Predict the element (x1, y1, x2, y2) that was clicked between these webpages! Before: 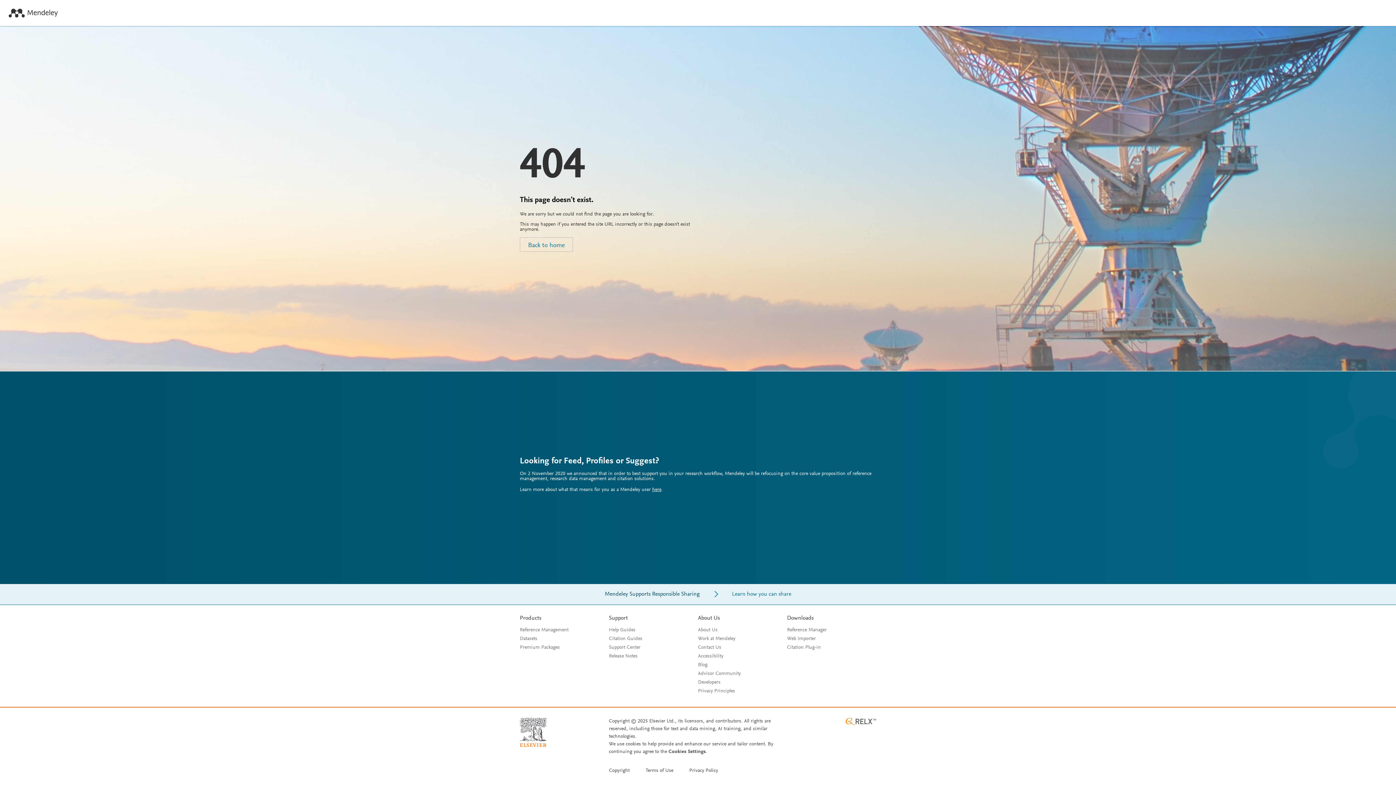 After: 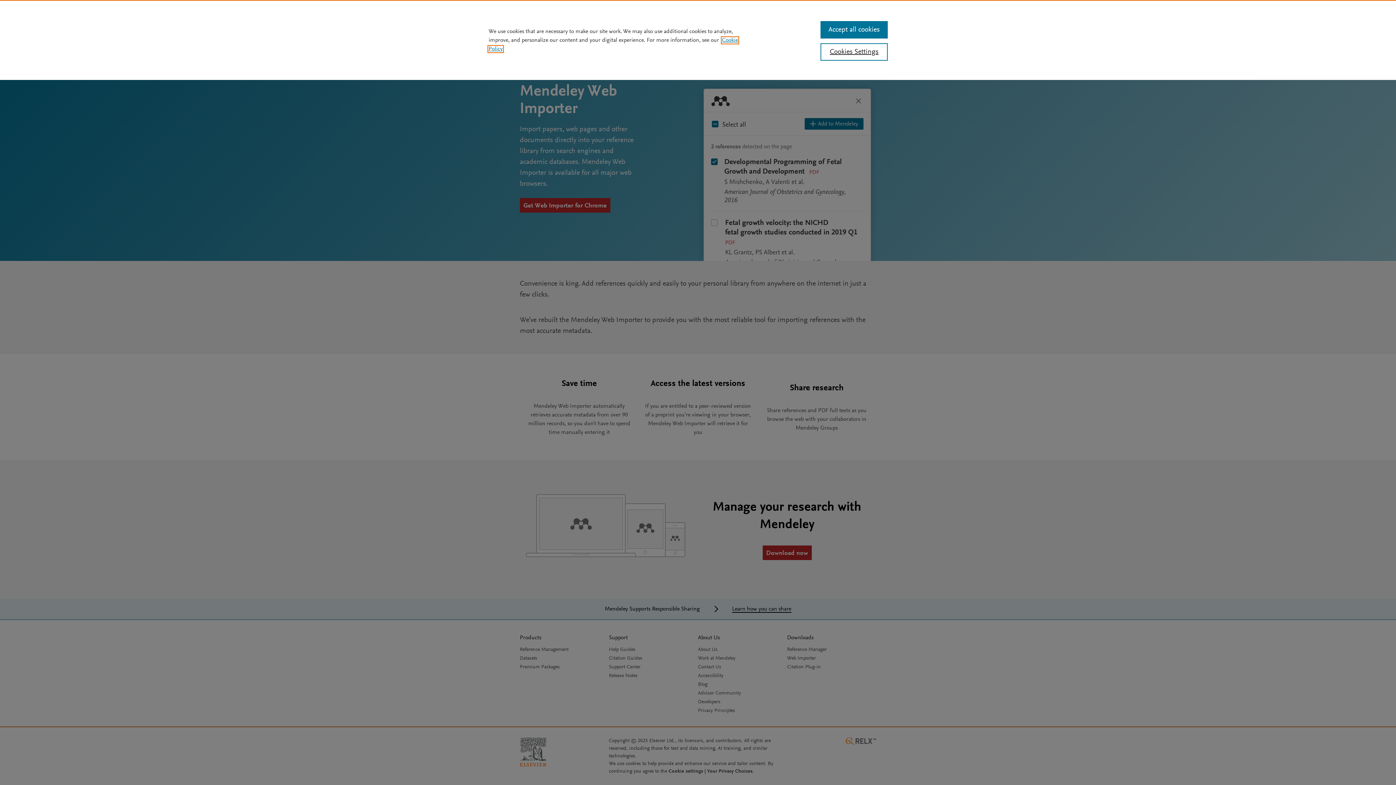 Action: bbox: (787, 636, 816, 641) label: Web Importer